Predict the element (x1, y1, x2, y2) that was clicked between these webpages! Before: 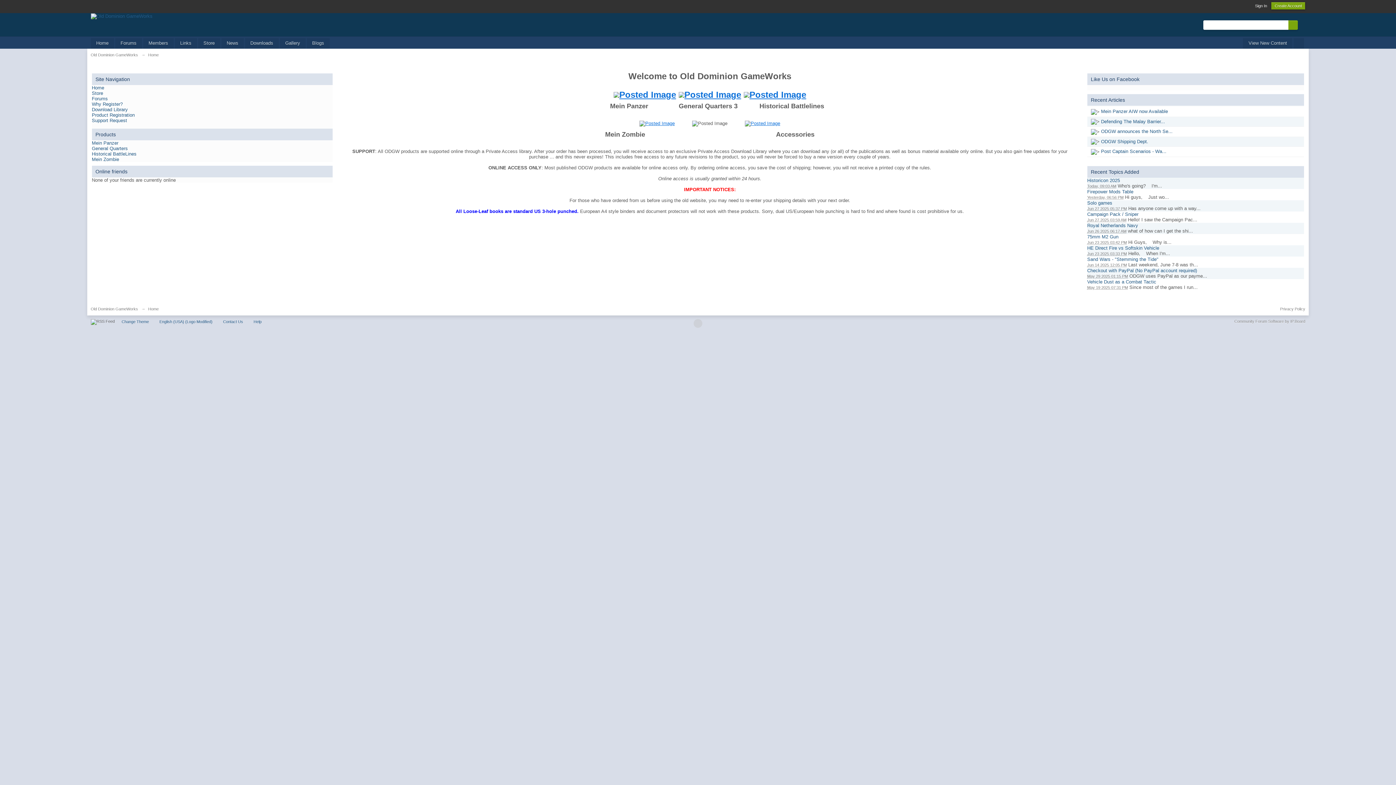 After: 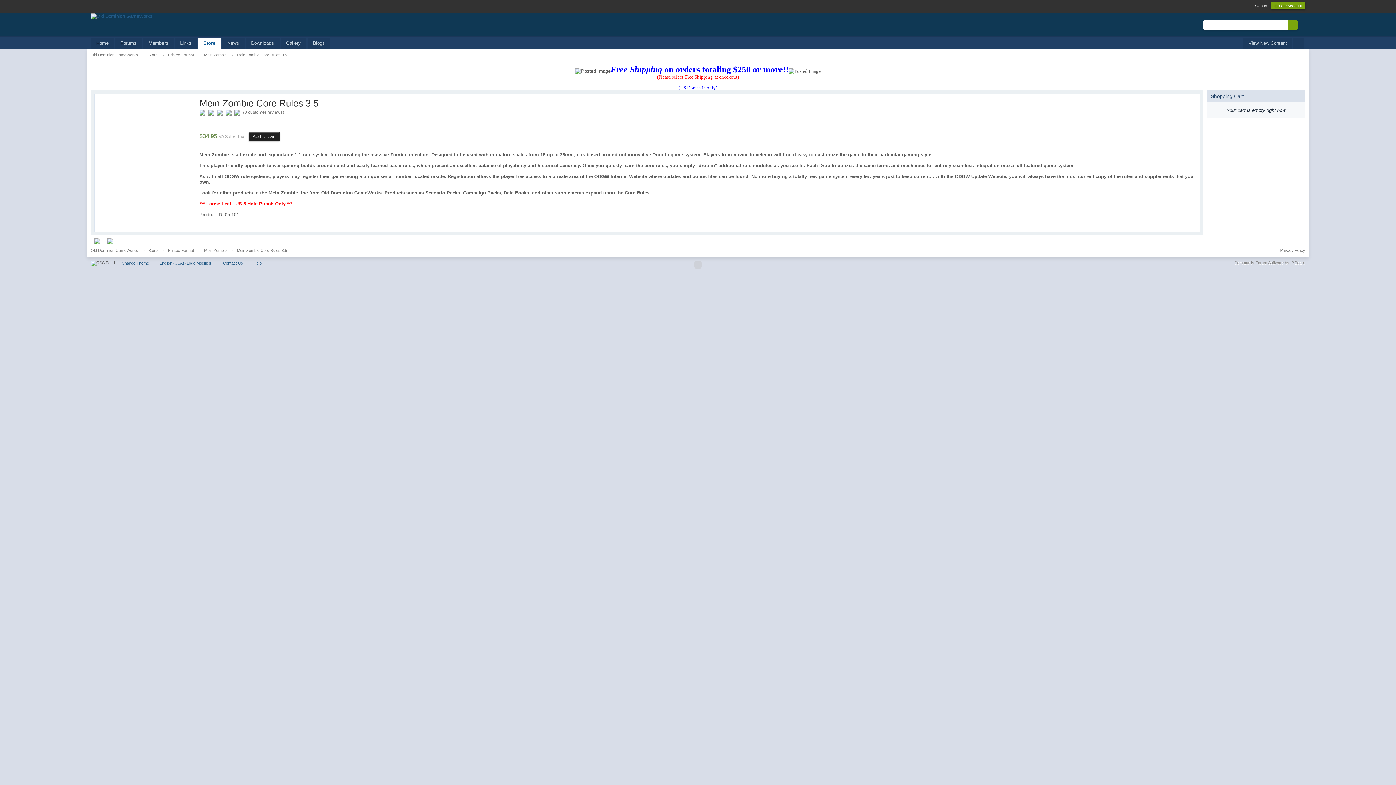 Action: bbox: (639, 120, 674, 125)